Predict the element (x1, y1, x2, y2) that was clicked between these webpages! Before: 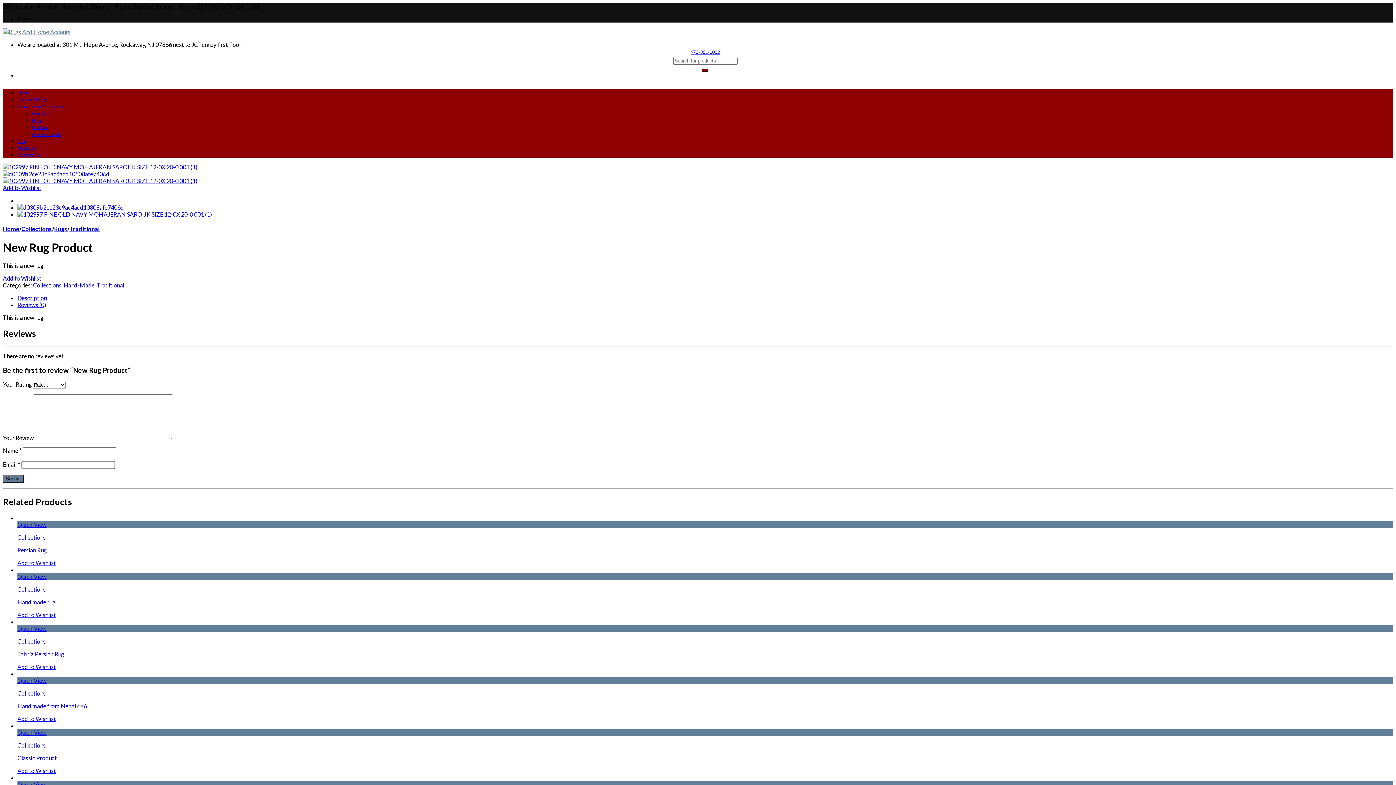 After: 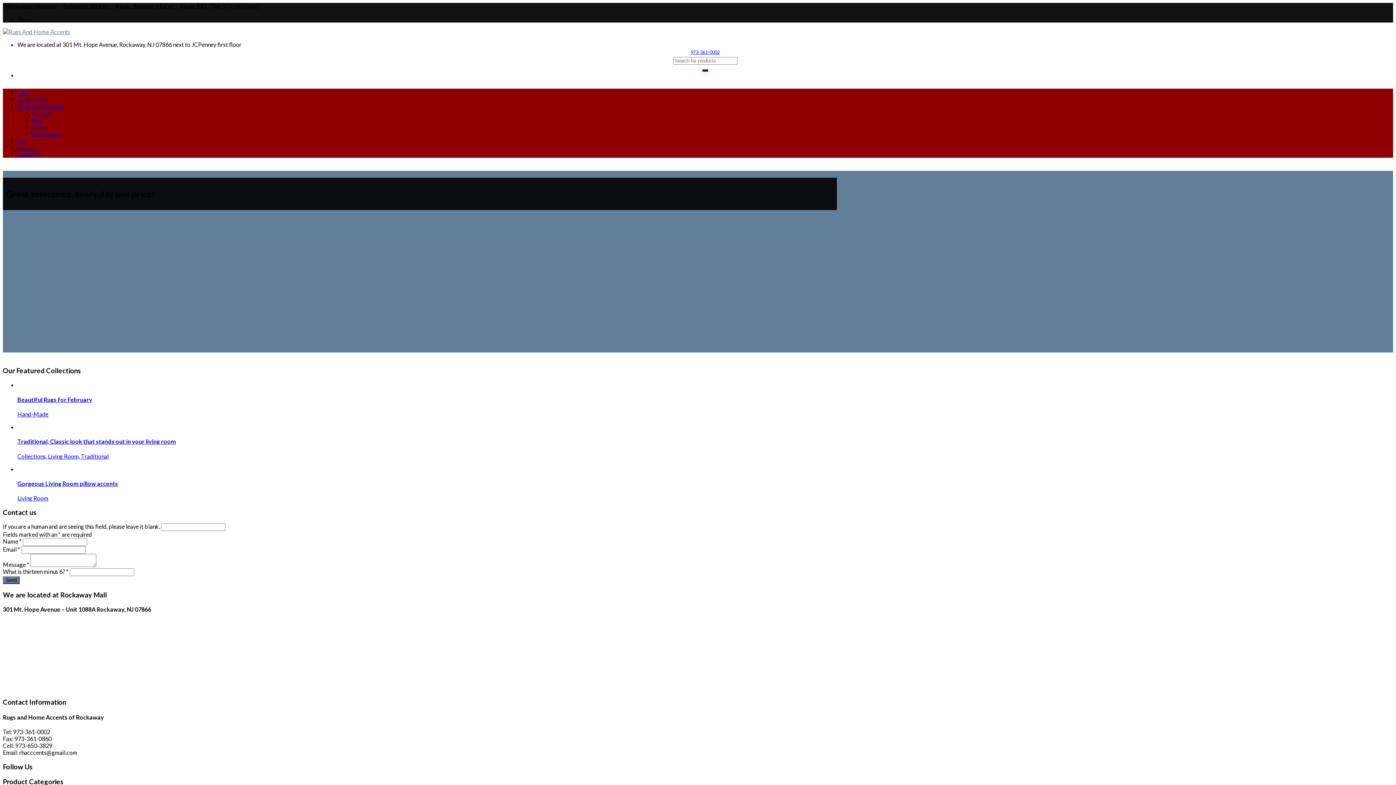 Action: bbox: (17, 96, 47, 102) label: Featured Rugs